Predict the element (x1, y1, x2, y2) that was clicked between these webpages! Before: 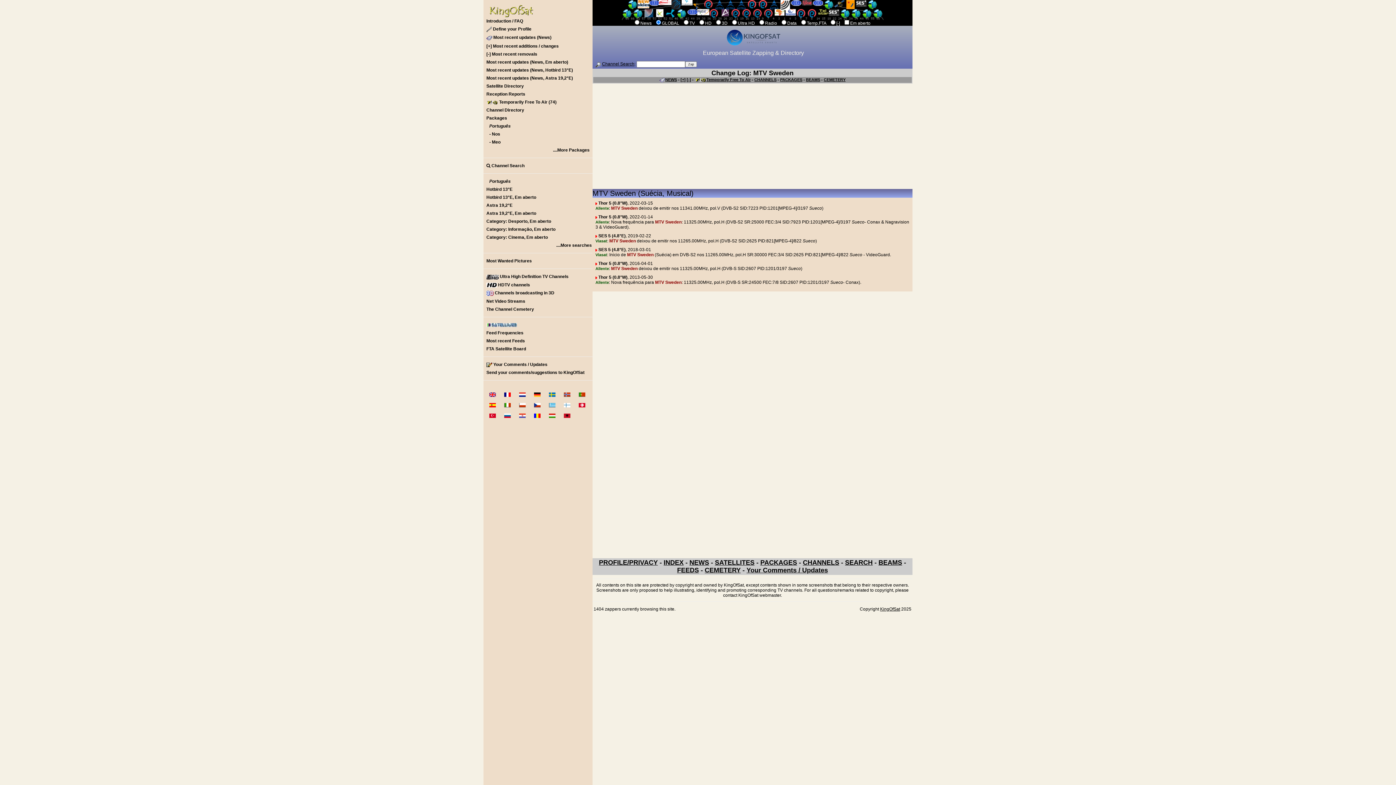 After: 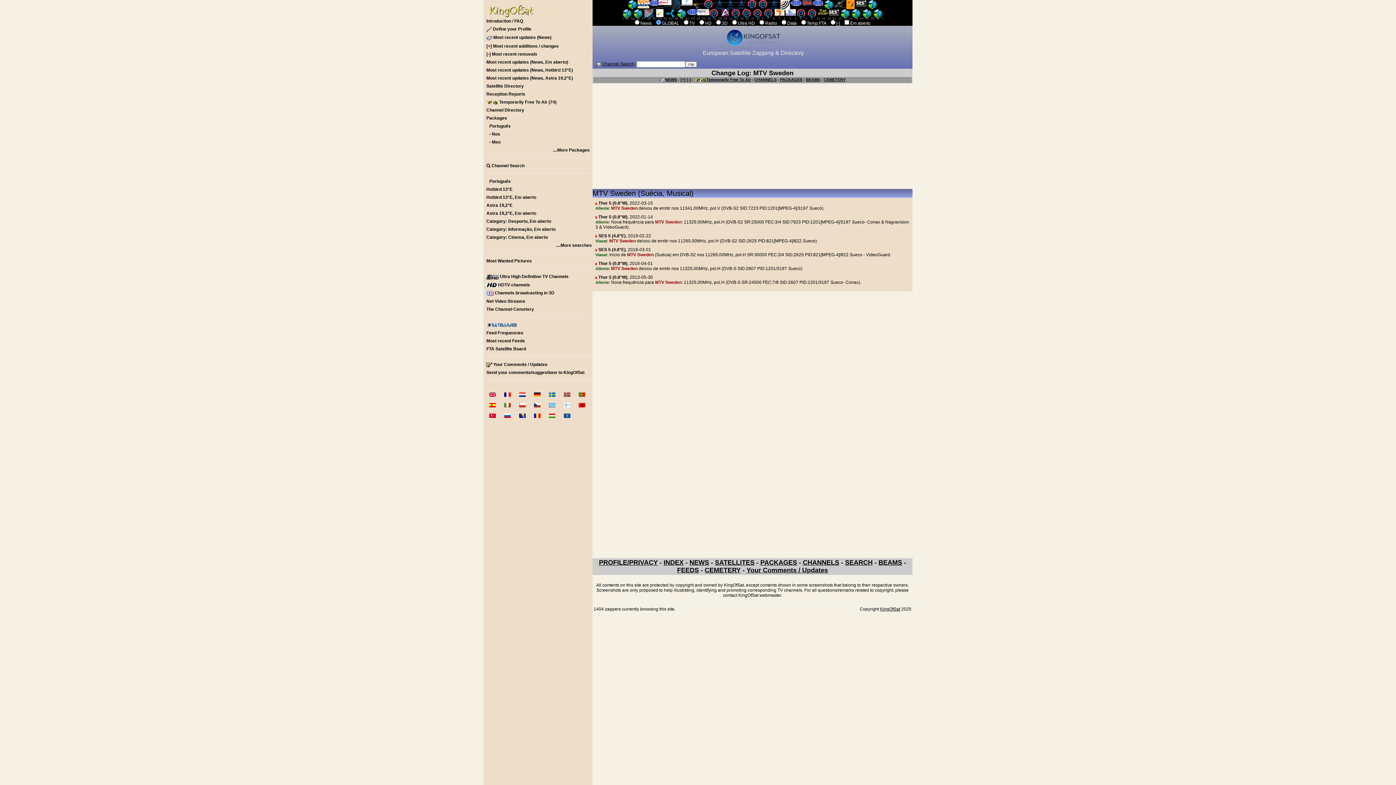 Action: label:  Sueco bbox: (808, 205, 822, 211)